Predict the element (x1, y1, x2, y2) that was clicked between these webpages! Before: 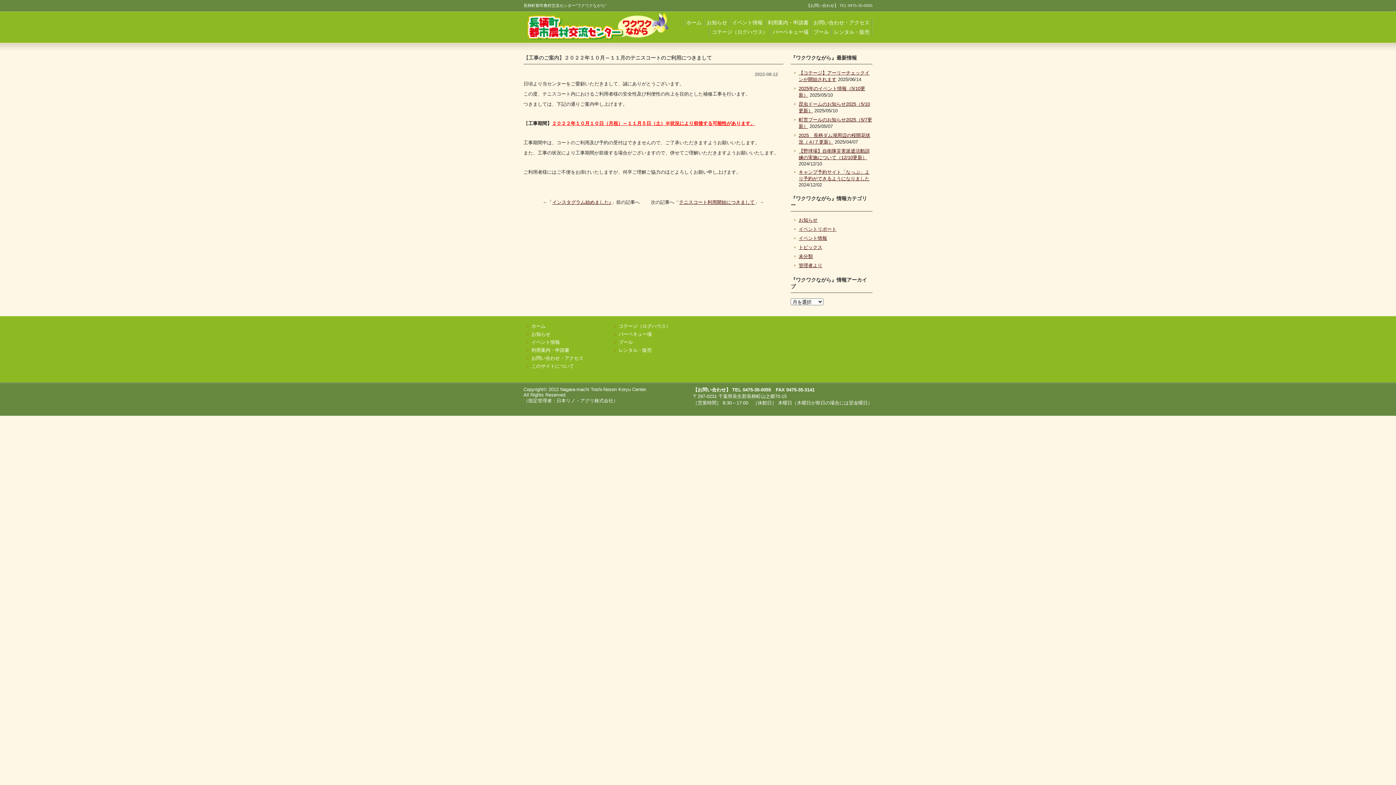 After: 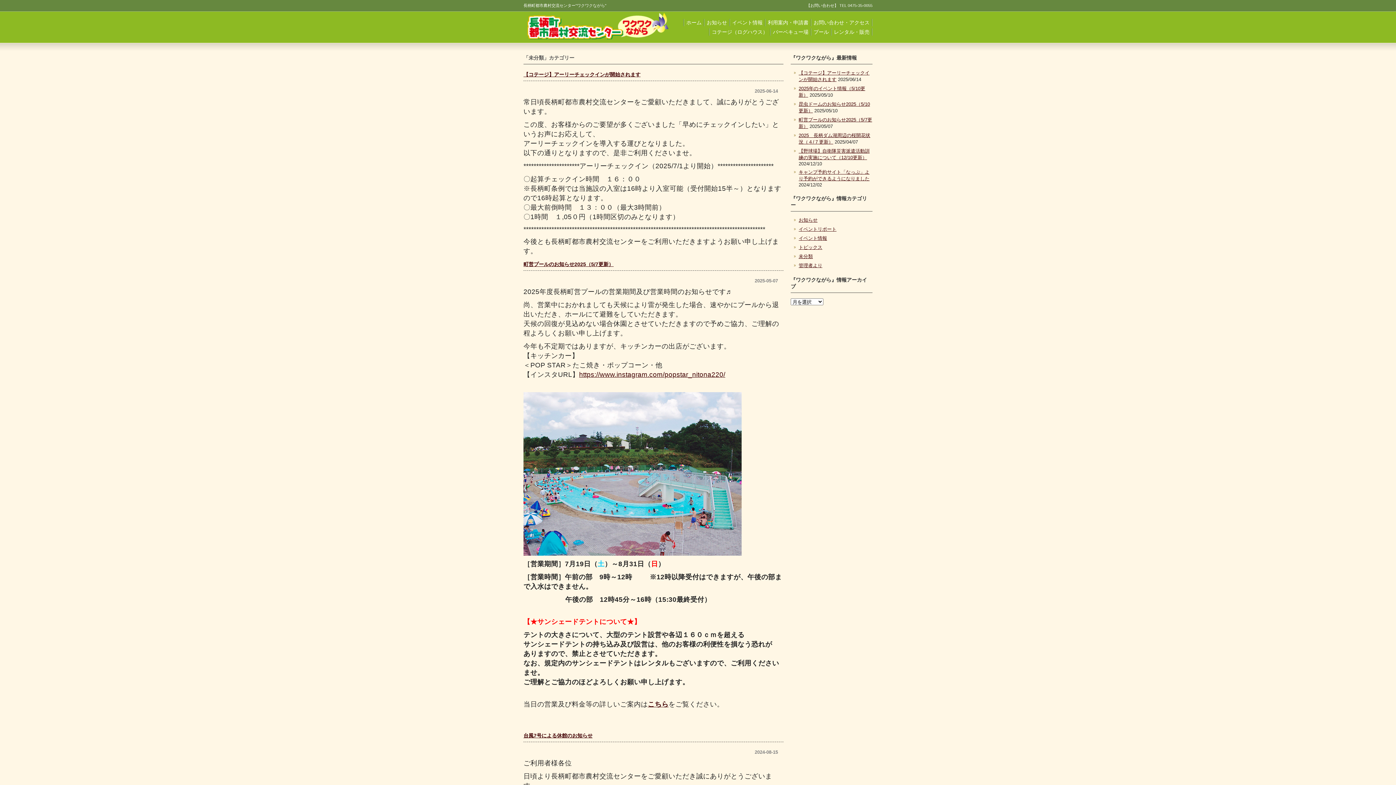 Action: label: 未分類 bbox: (798, 253, 813, 259)